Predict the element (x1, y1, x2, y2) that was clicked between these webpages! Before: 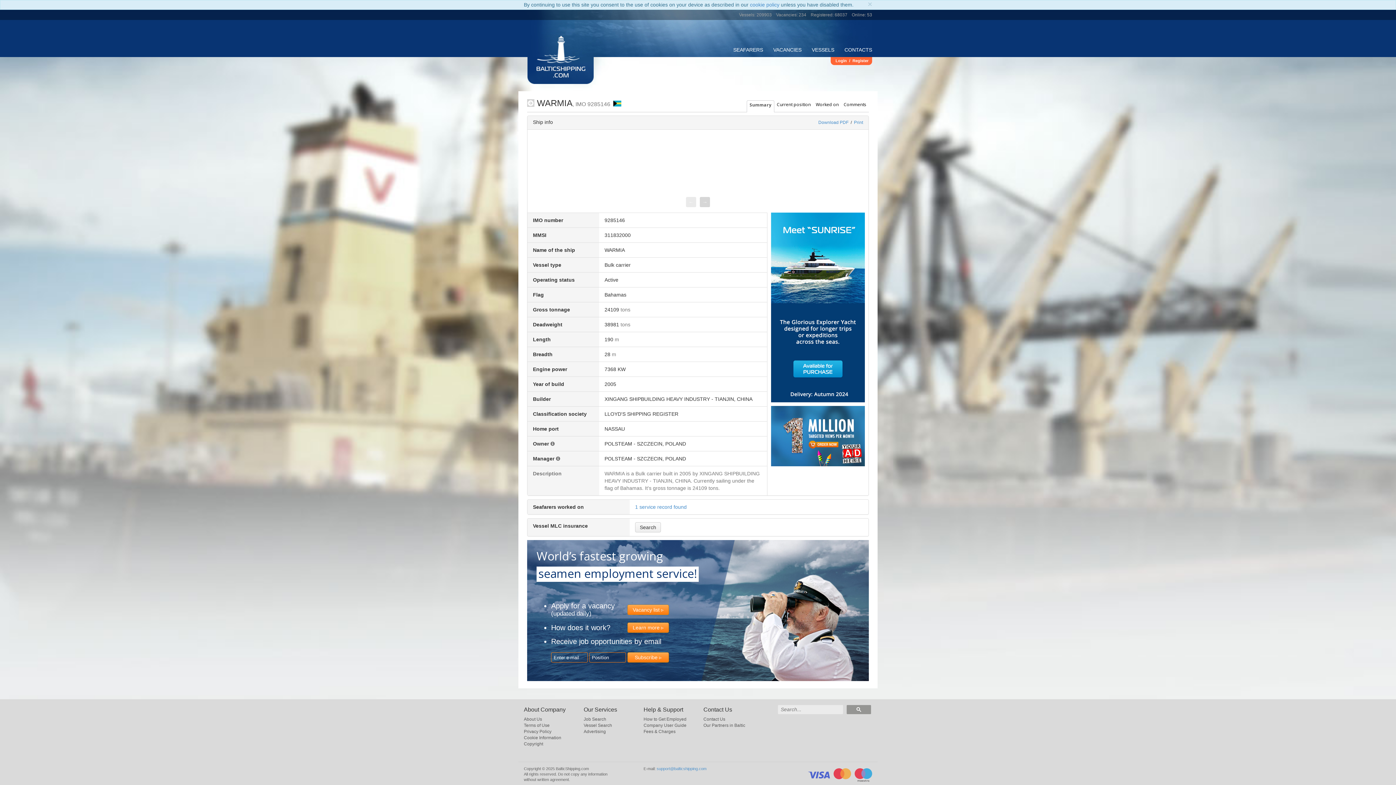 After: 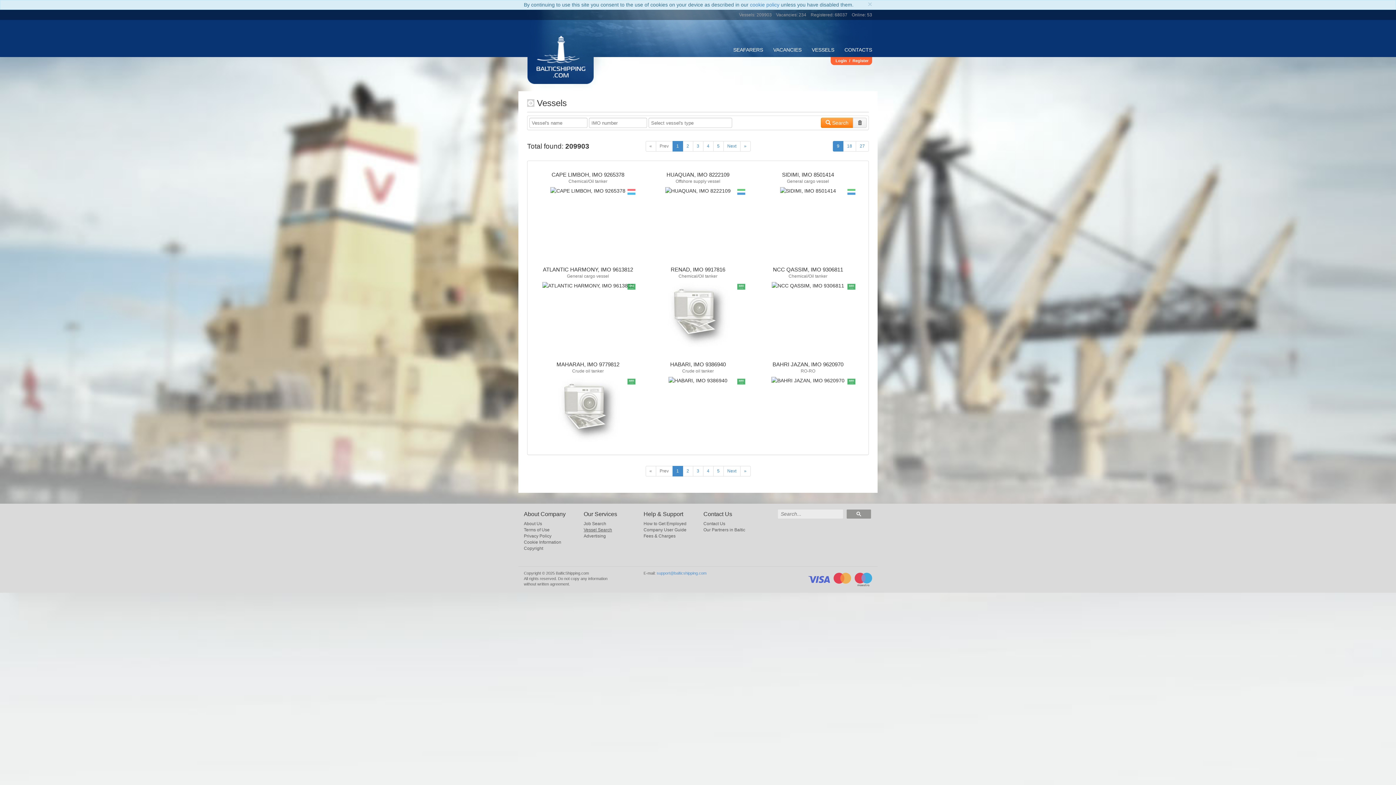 Action: label: Vessel Search bbox: (583, 723, 612, 728)